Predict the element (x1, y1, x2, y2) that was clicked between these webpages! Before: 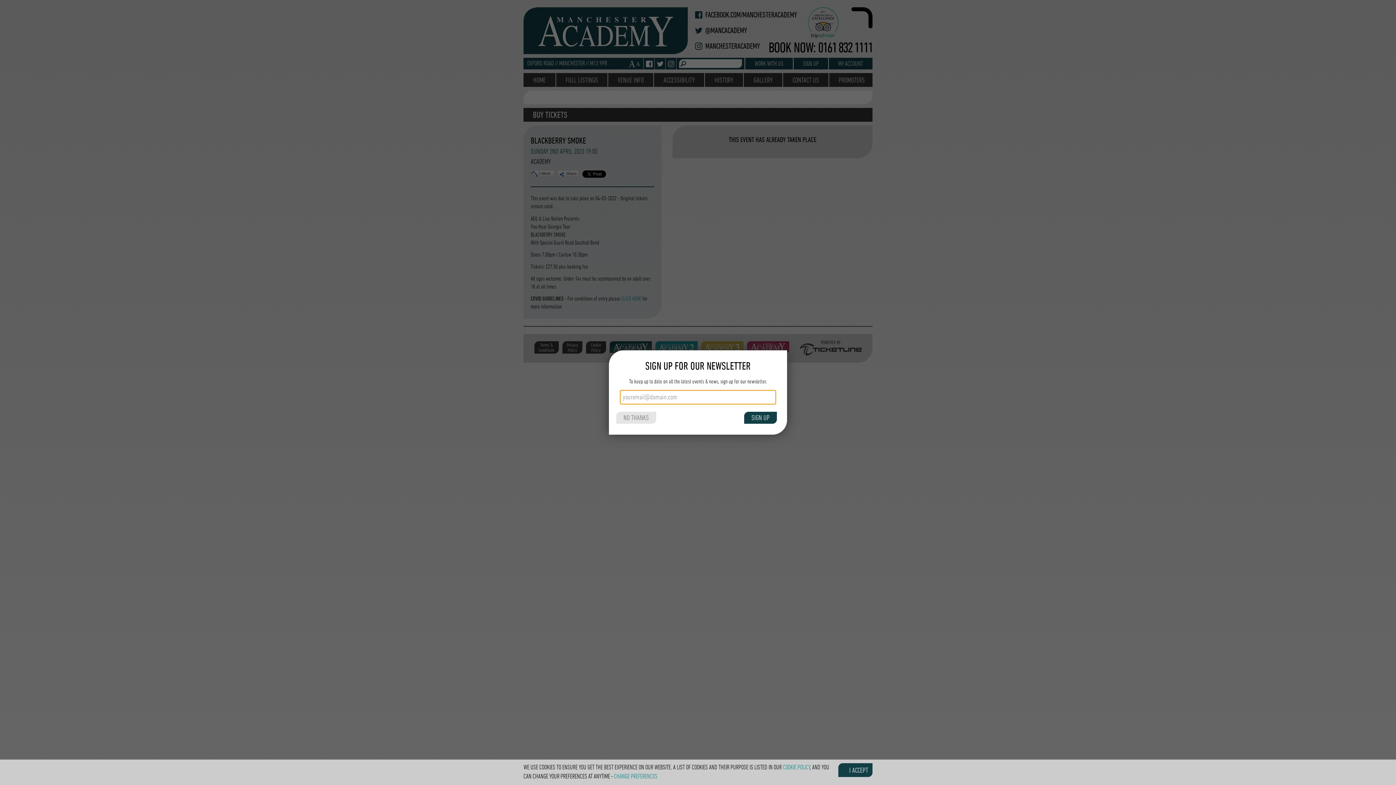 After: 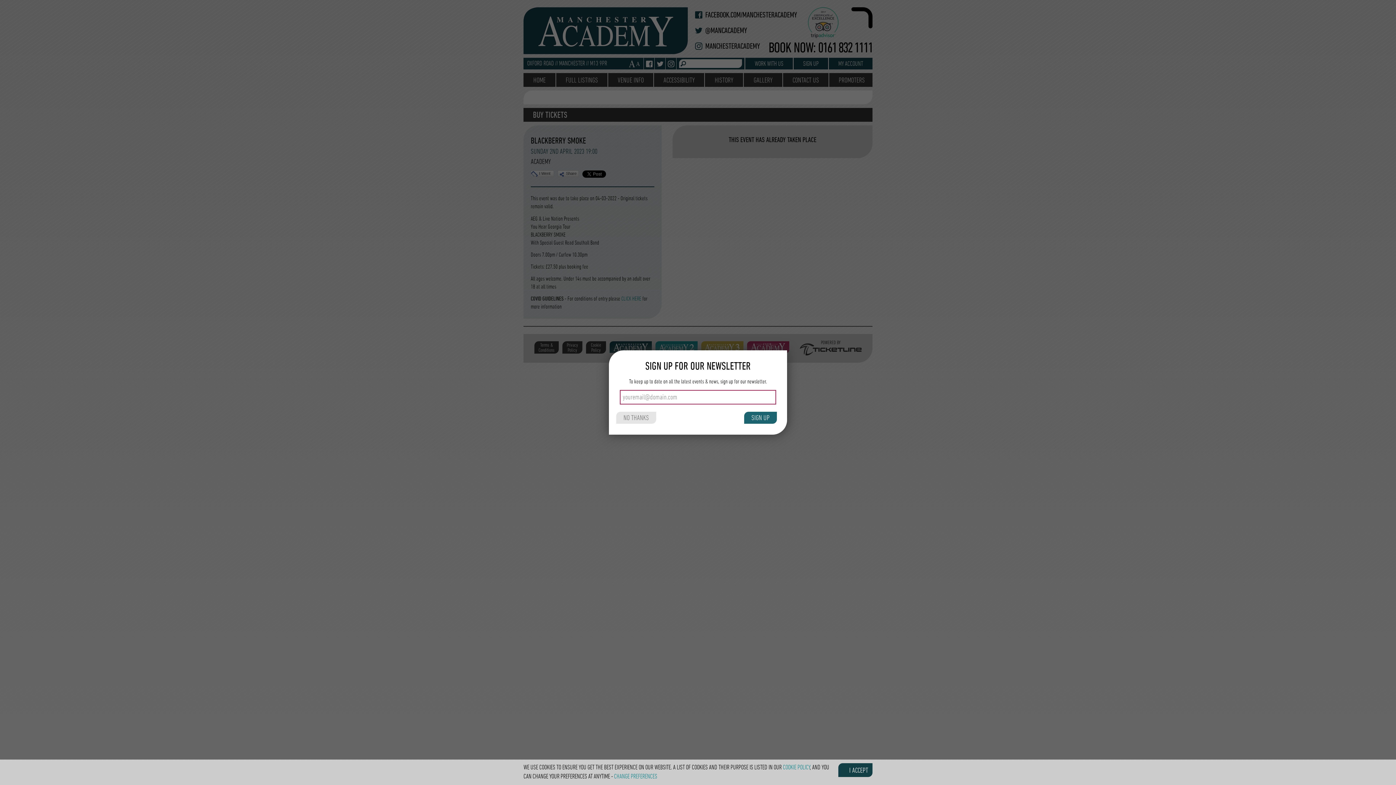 Action: bbox: (744, 411, 777, 423) label: SIGN UP